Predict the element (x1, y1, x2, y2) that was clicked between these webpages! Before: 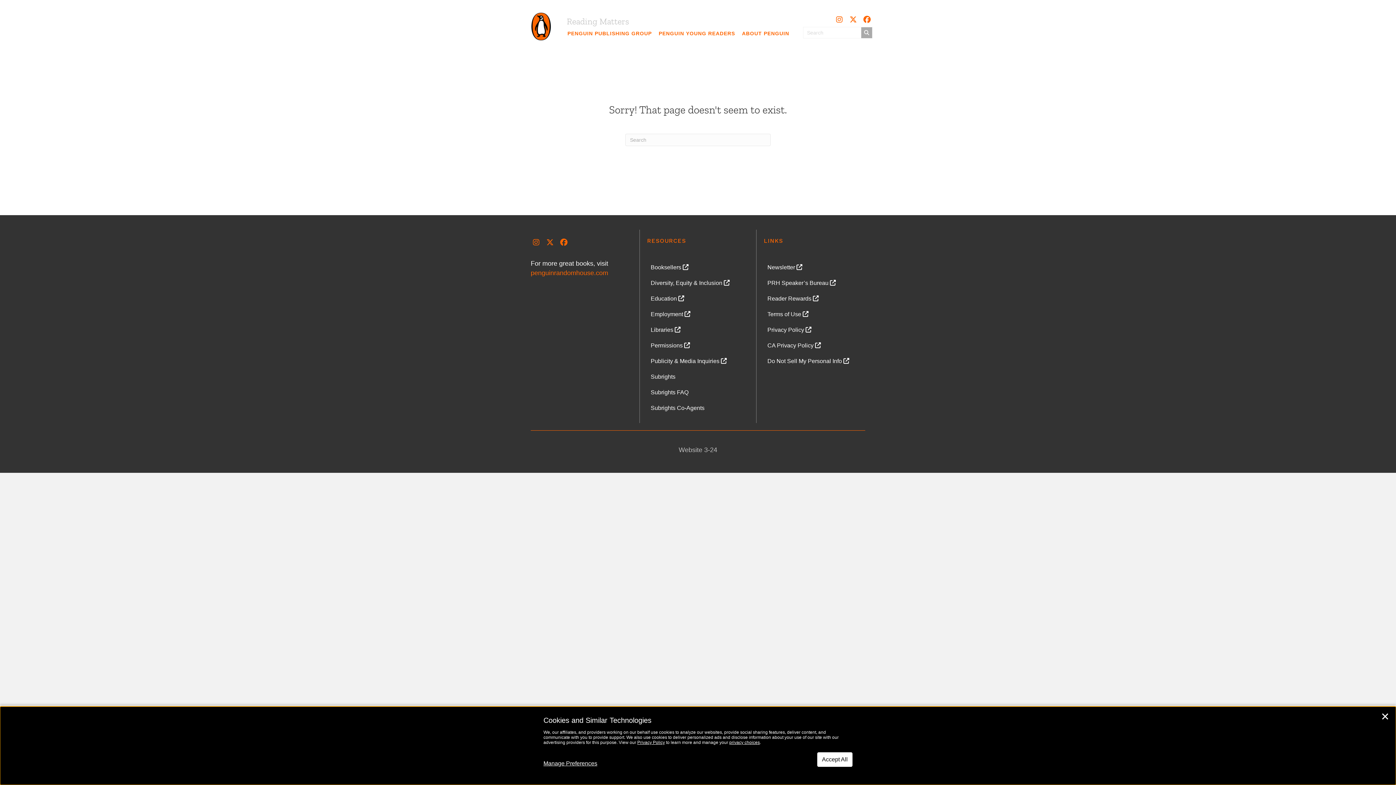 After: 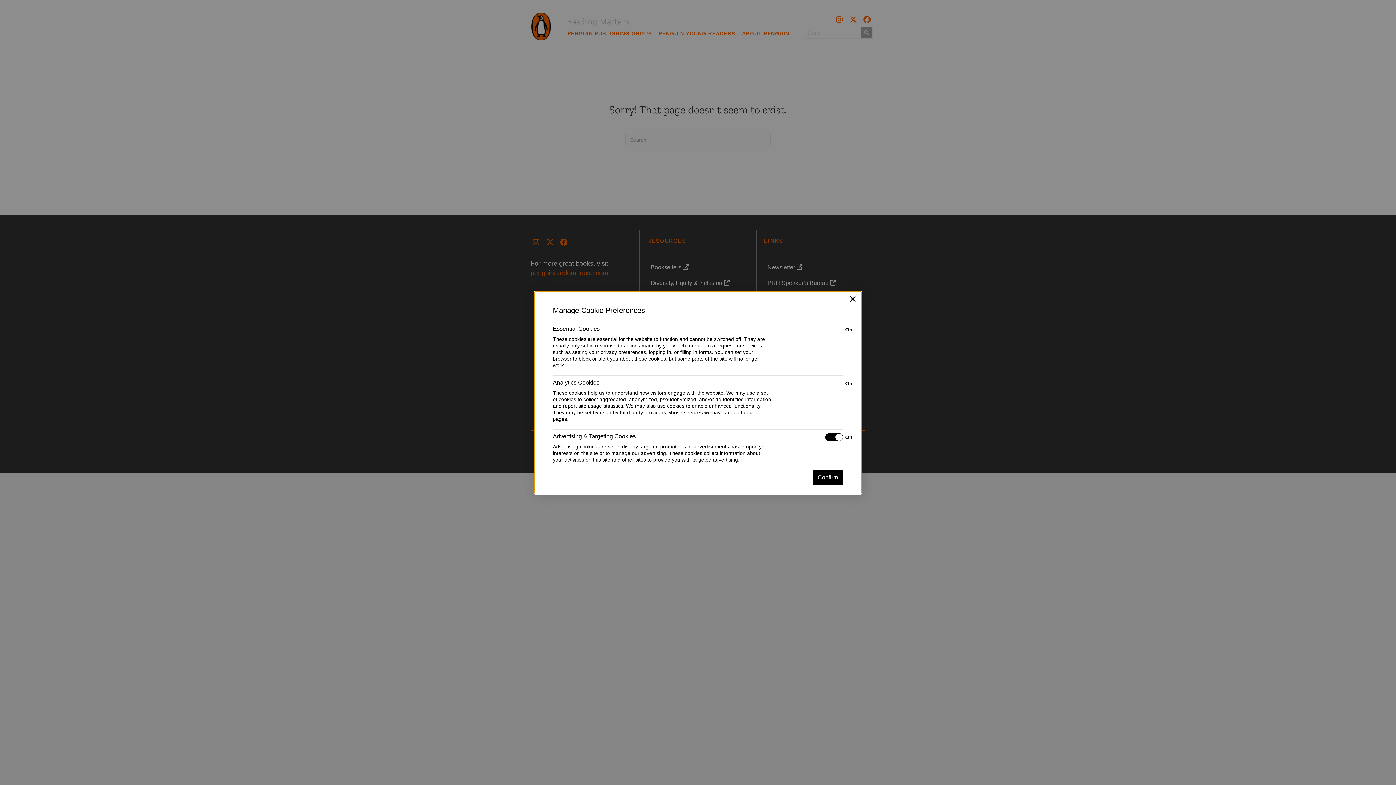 Action: label: Manage Preferences bbox: (543, 760, 597, 767)